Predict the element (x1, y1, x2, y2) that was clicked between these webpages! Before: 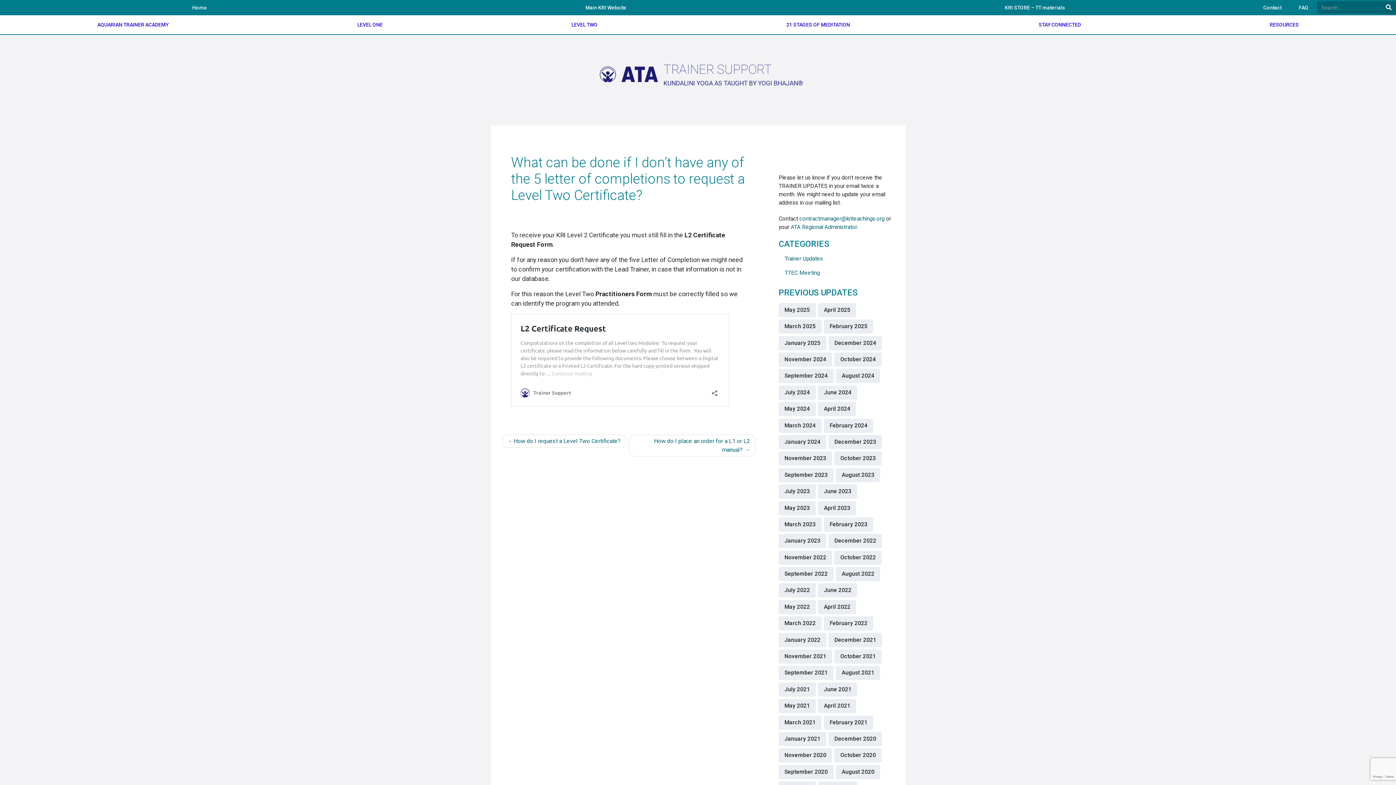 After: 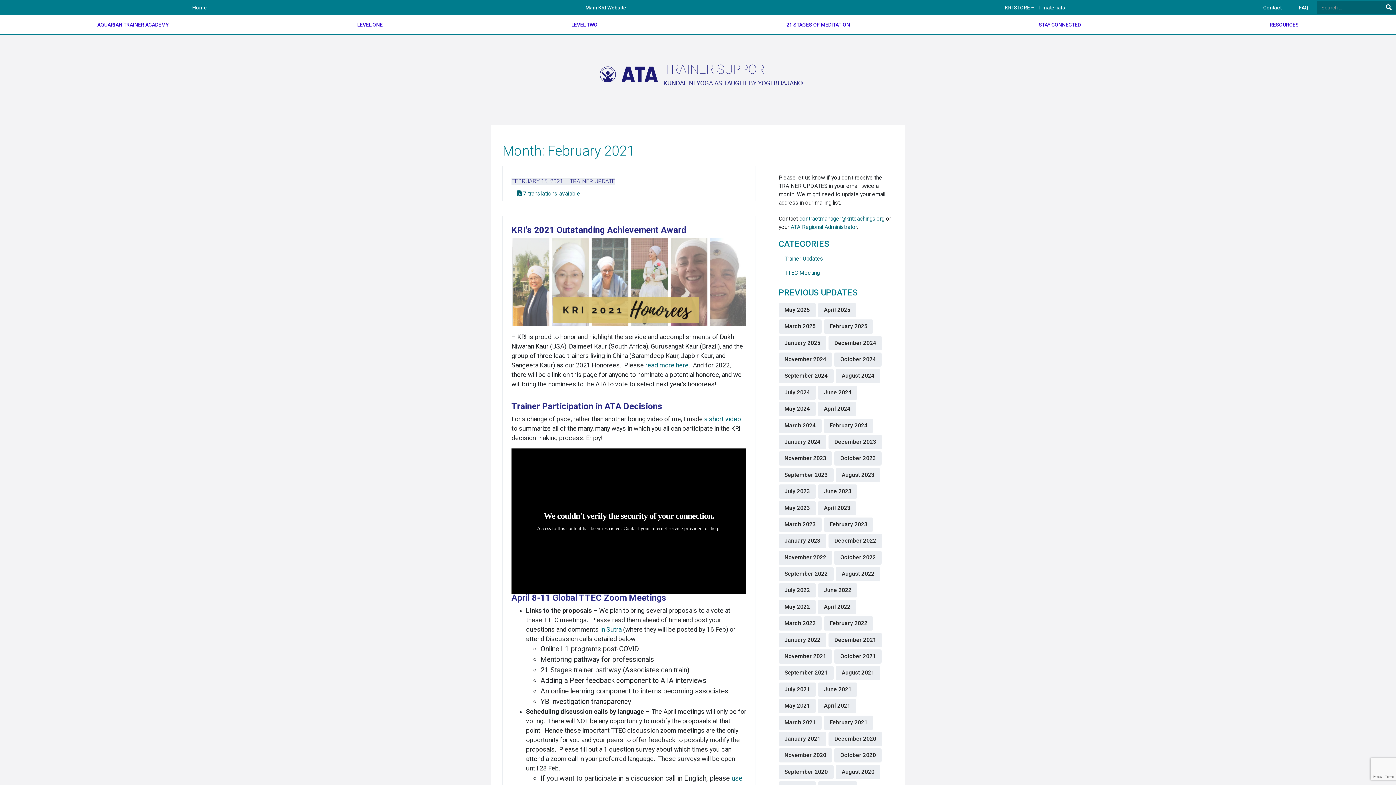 Action: label: February 2021 bbox: (824, 715, 873, 730)